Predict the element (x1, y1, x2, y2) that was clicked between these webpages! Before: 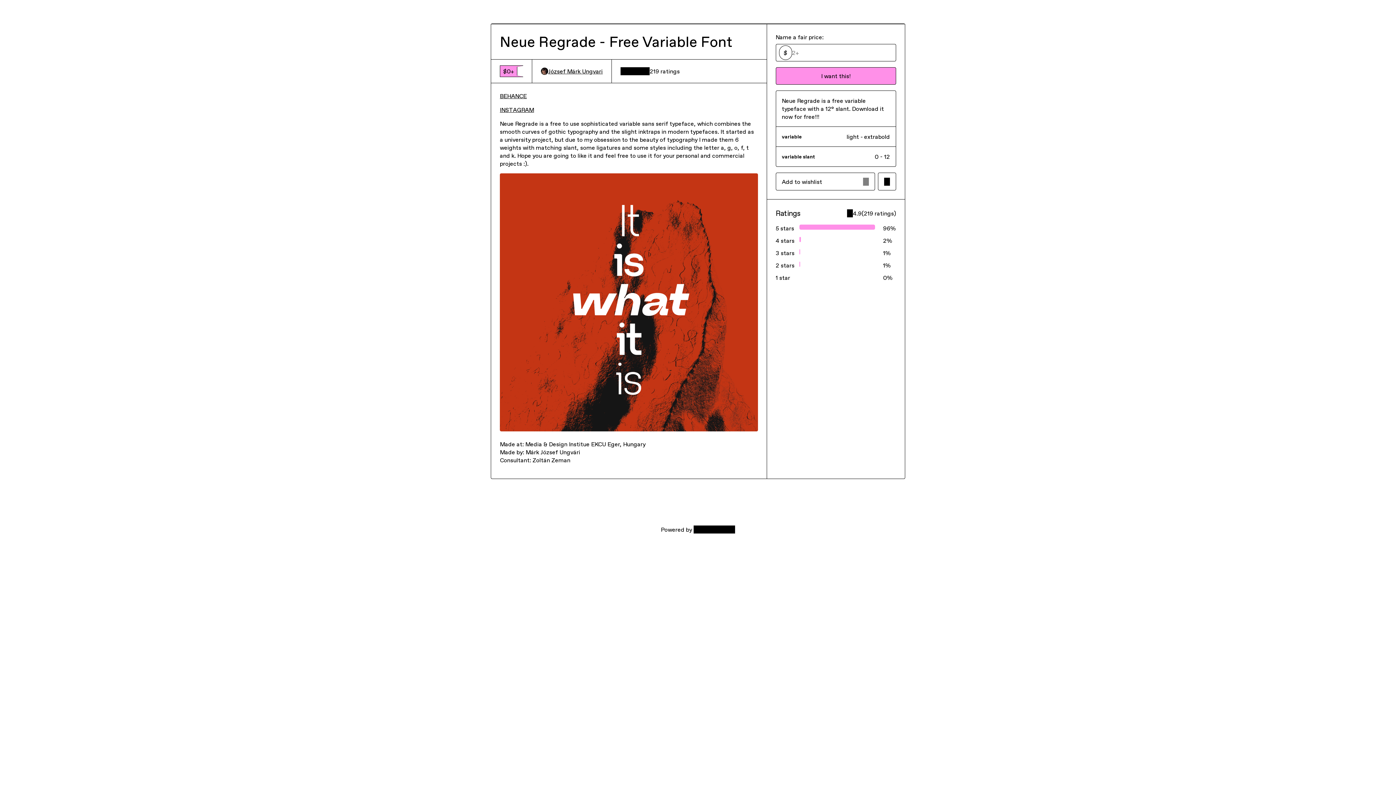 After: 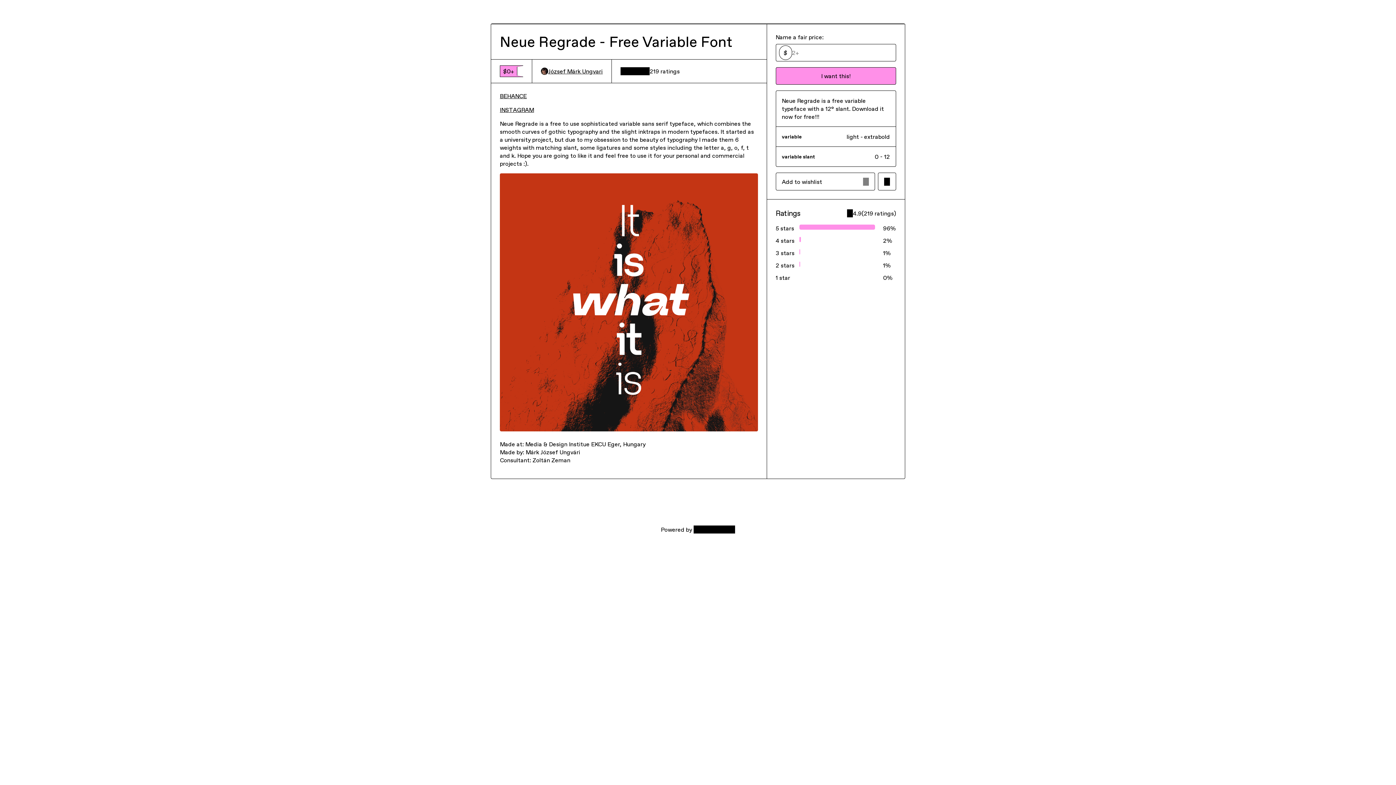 Action: label: INSTAGRAM bbox: (500, 105, 534, 113)